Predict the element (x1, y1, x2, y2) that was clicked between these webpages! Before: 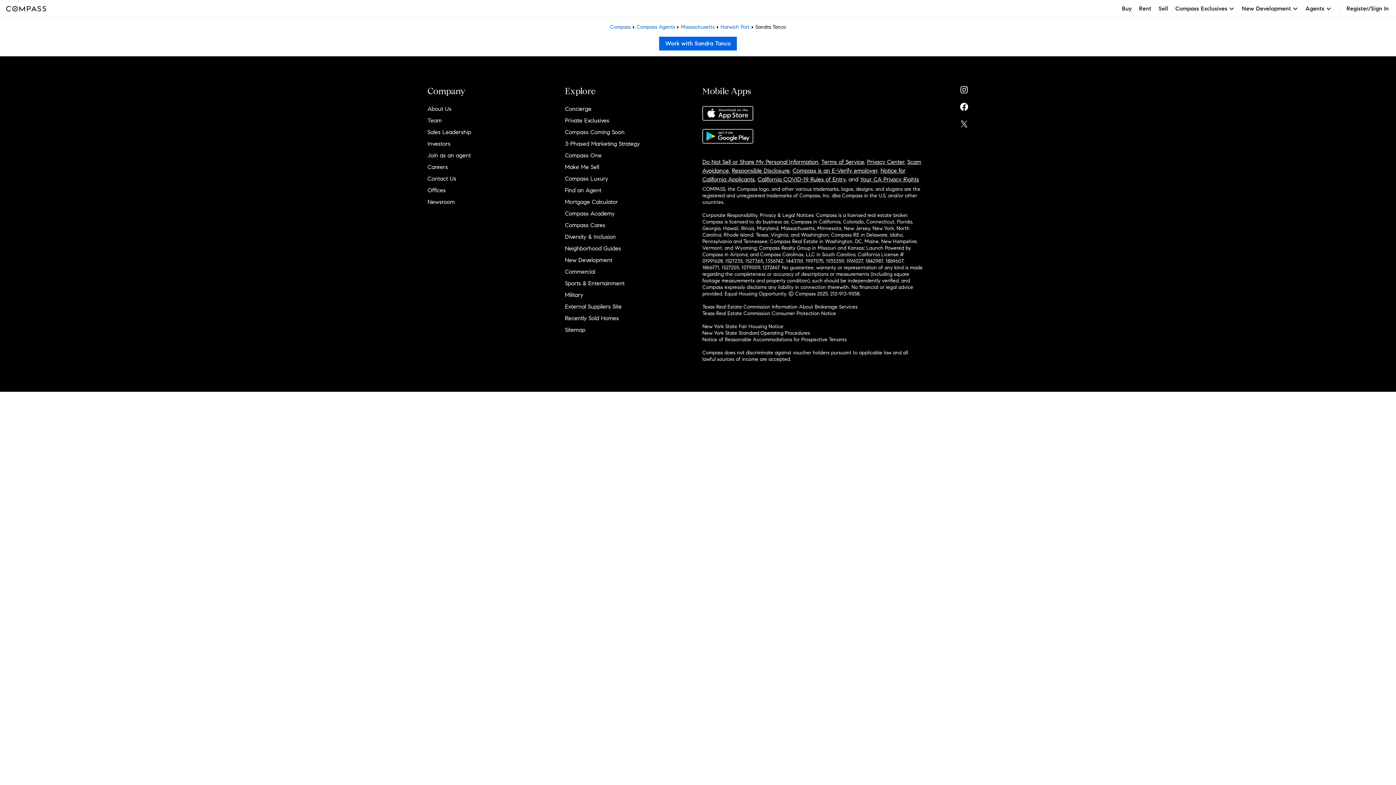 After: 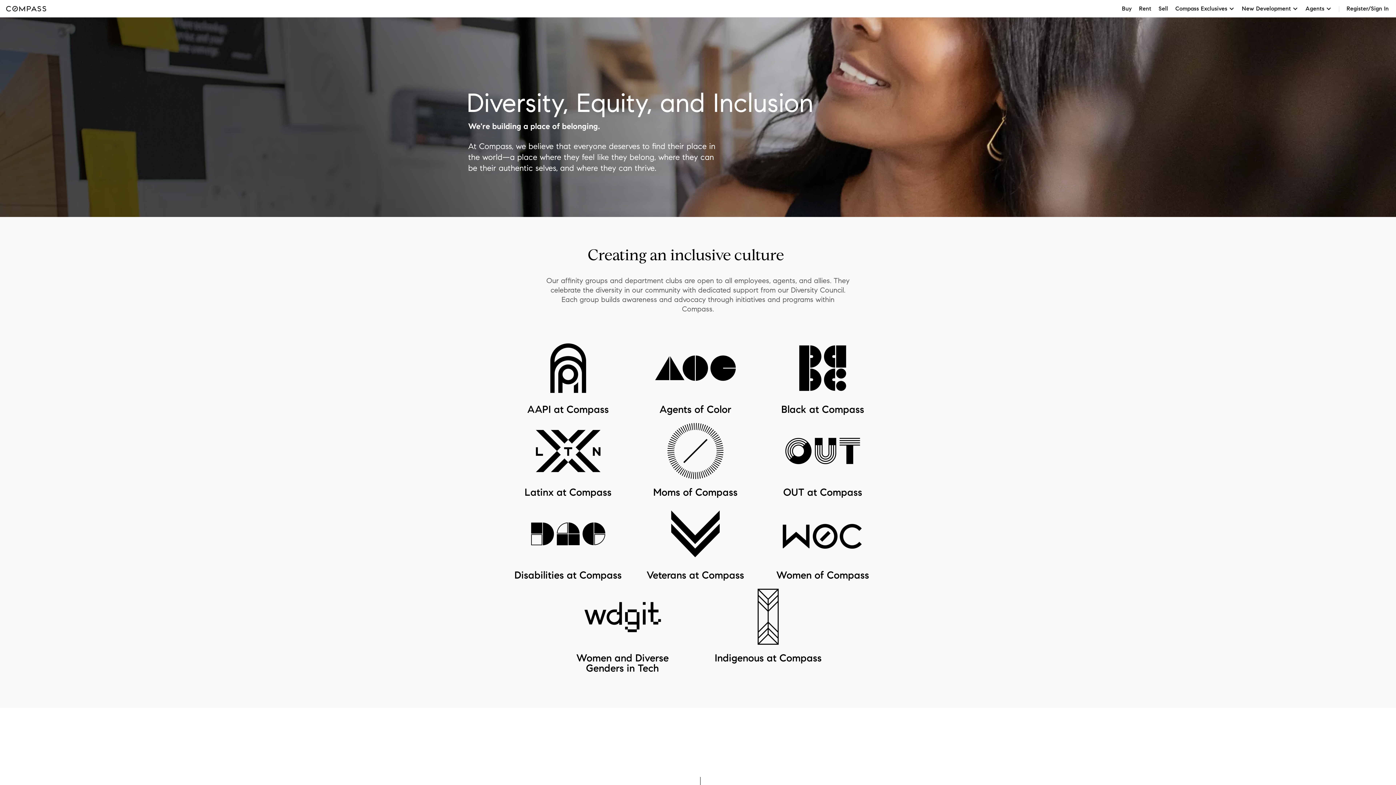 Action: label: Diversity & Inclusion bbox: (565, 233, 616, 240)